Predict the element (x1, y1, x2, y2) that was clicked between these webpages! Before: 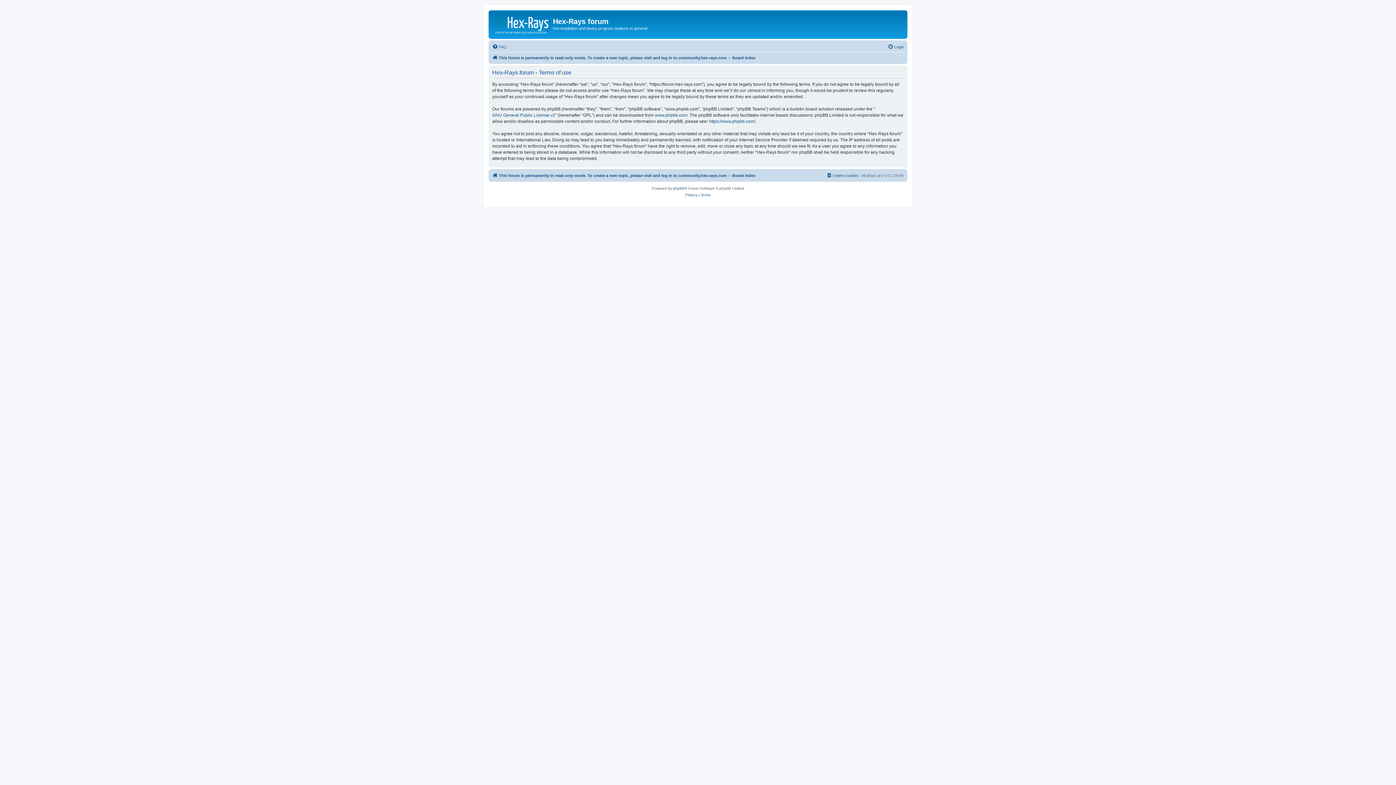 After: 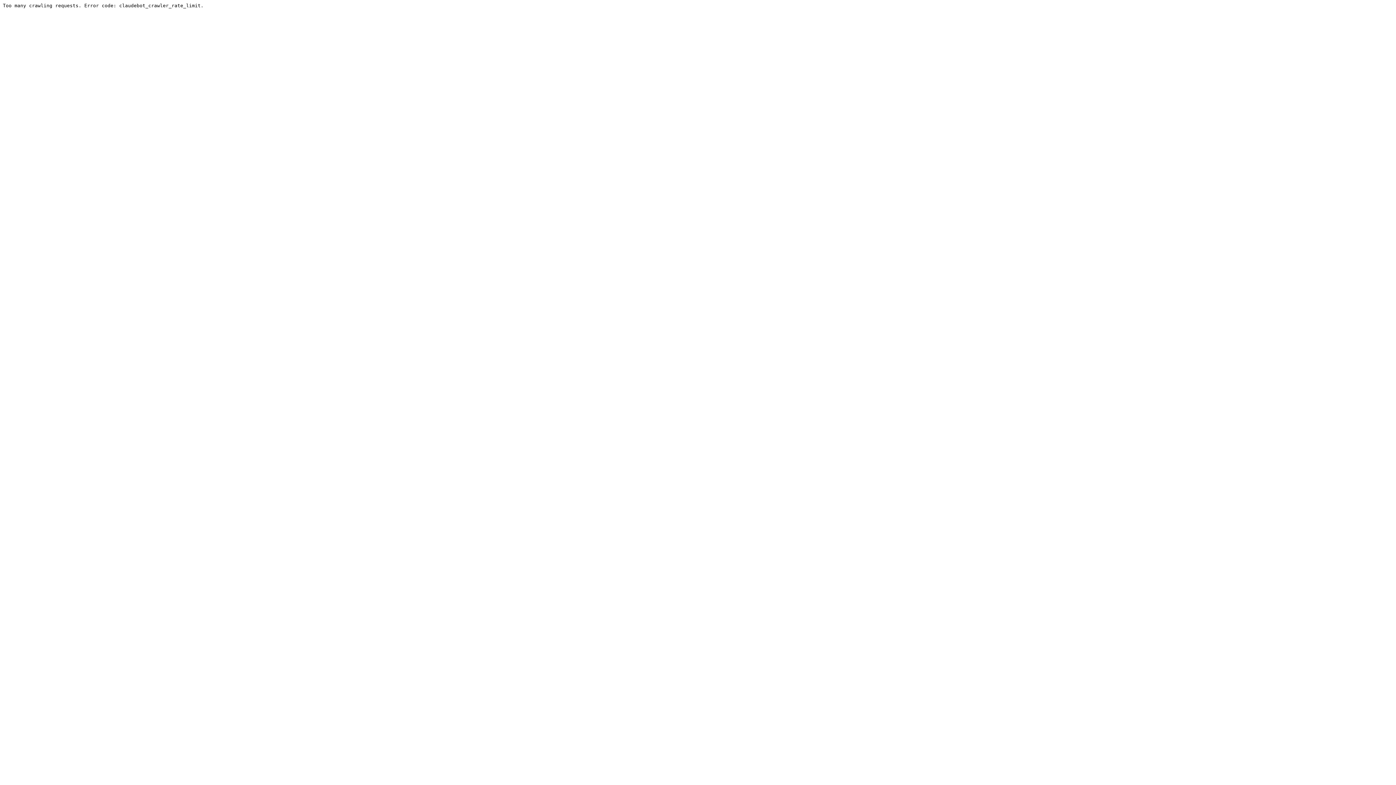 Action: bbox: (490, 12, 553, 35)